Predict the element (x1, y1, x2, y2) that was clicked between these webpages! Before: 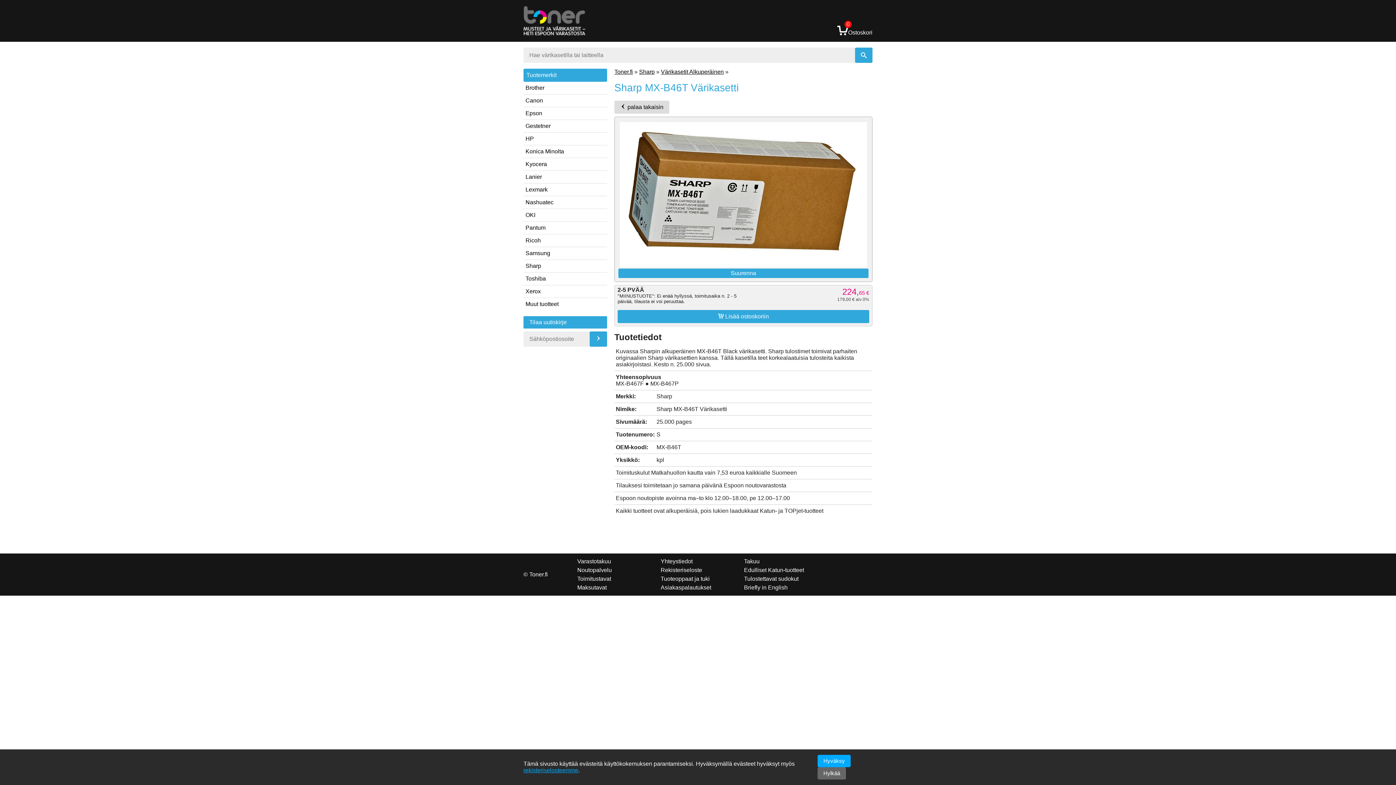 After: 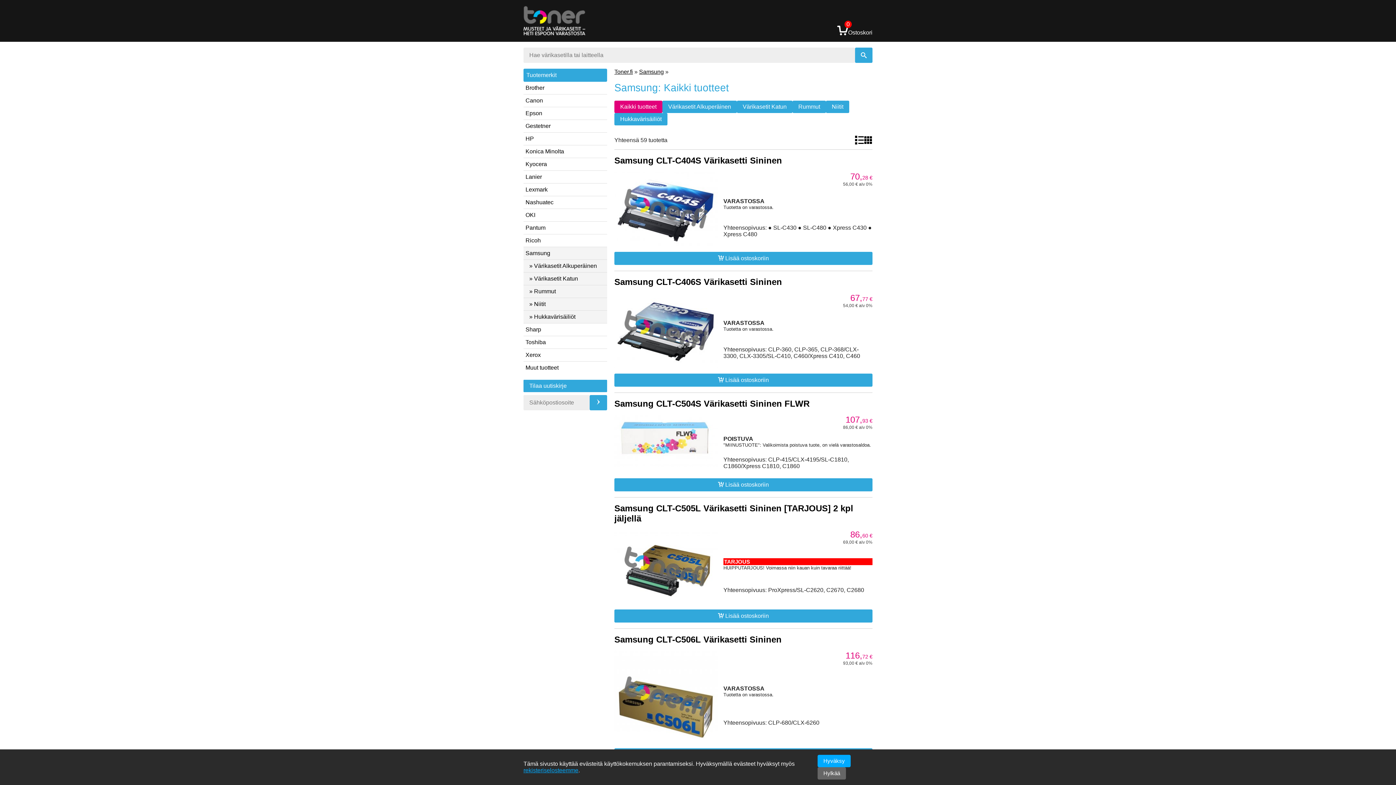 Action: label: Samsung bbox: (523, 247, 607, 260)